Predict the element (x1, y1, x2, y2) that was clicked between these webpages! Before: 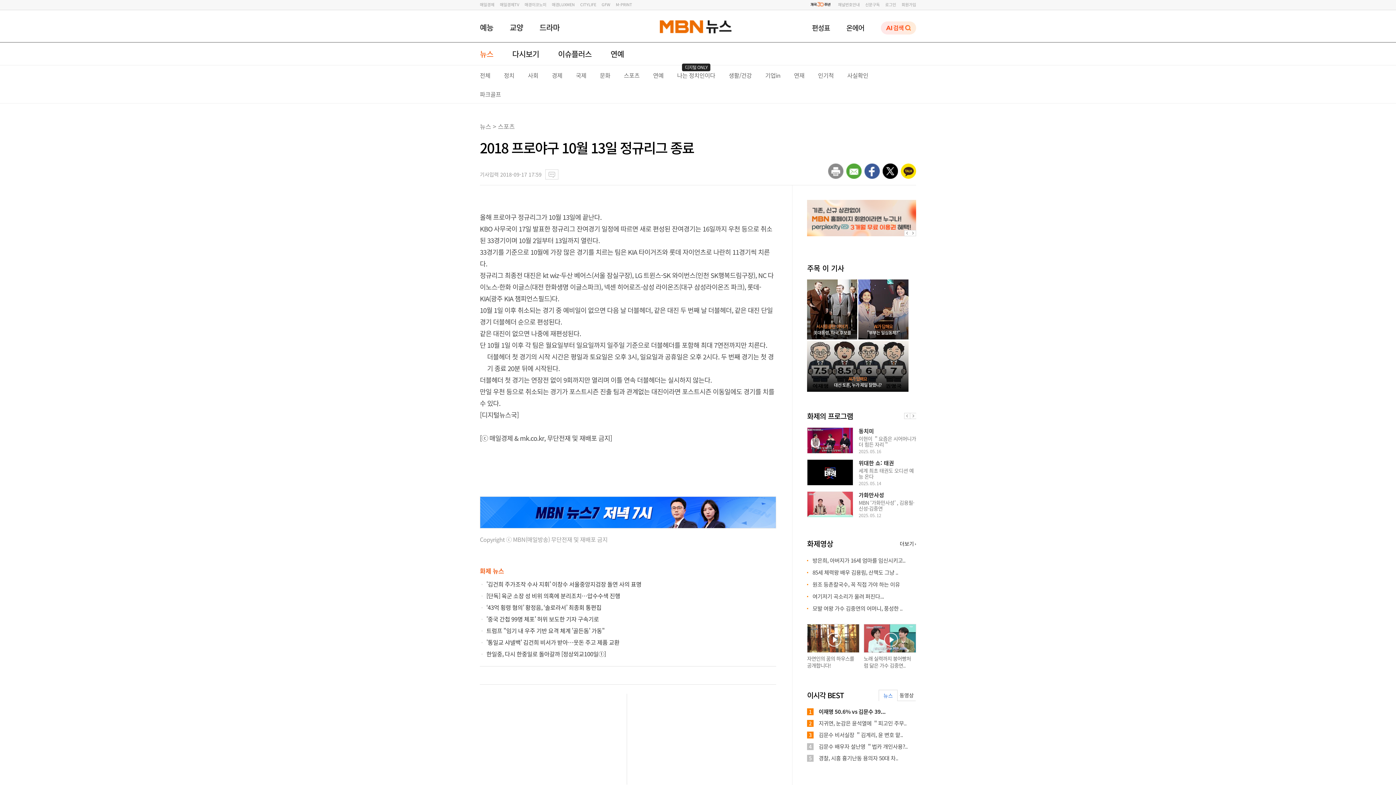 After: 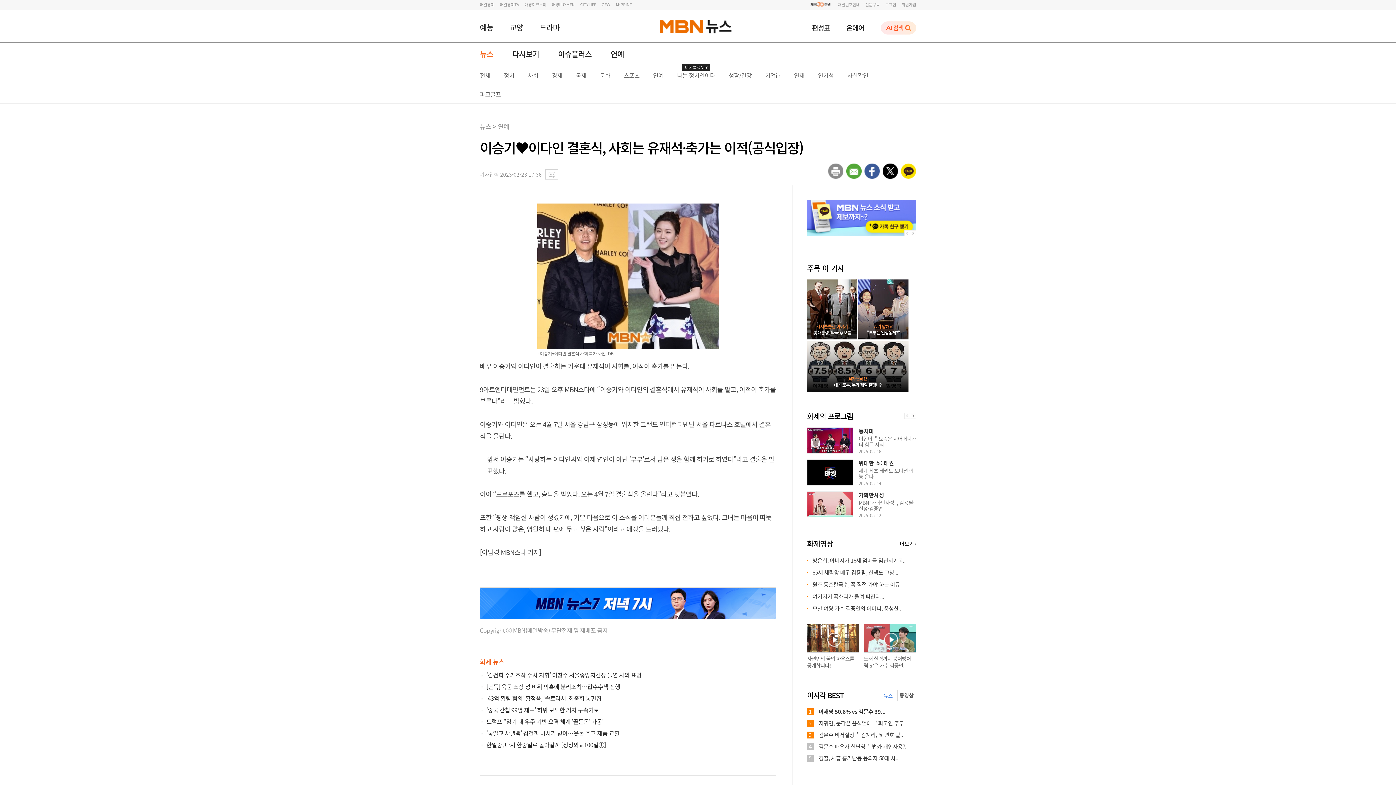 Action: label: AI가 답해요
대선 토론, 누가 제일 잘했니? bbox: (807, 376, 908, 390)